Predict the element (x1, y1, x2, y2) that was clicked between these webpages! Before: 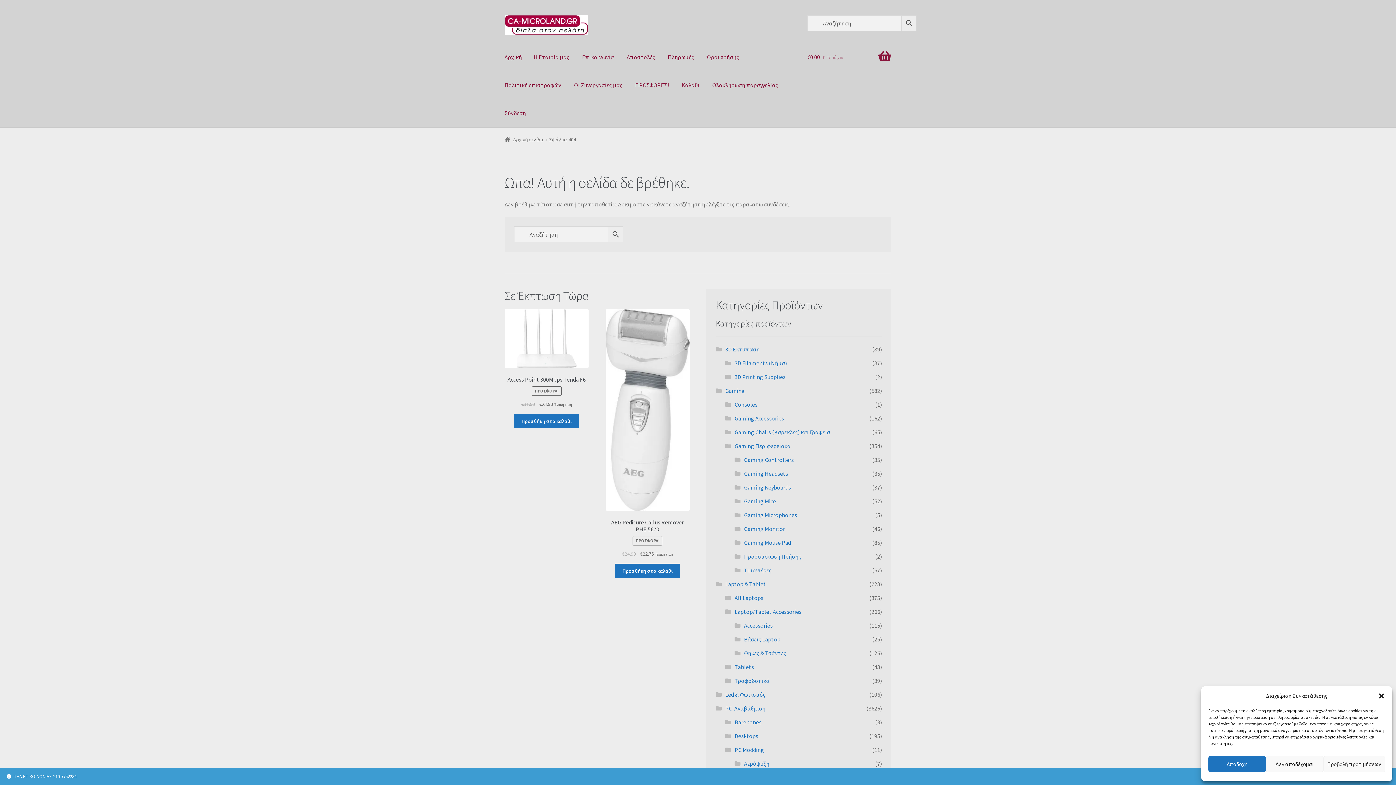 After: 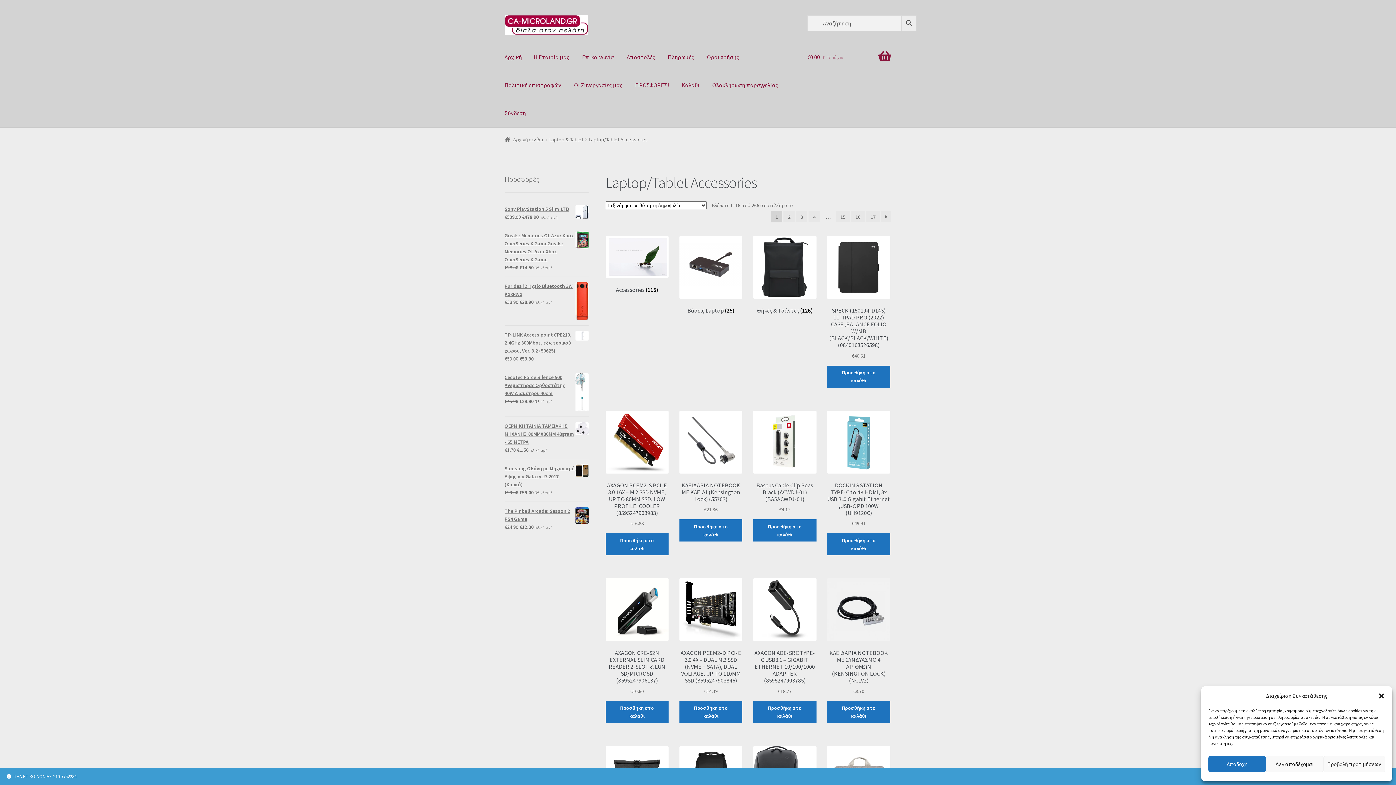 Action: bbox: (734, 608, 801, 615) label: Laptop/Tablet Accessories